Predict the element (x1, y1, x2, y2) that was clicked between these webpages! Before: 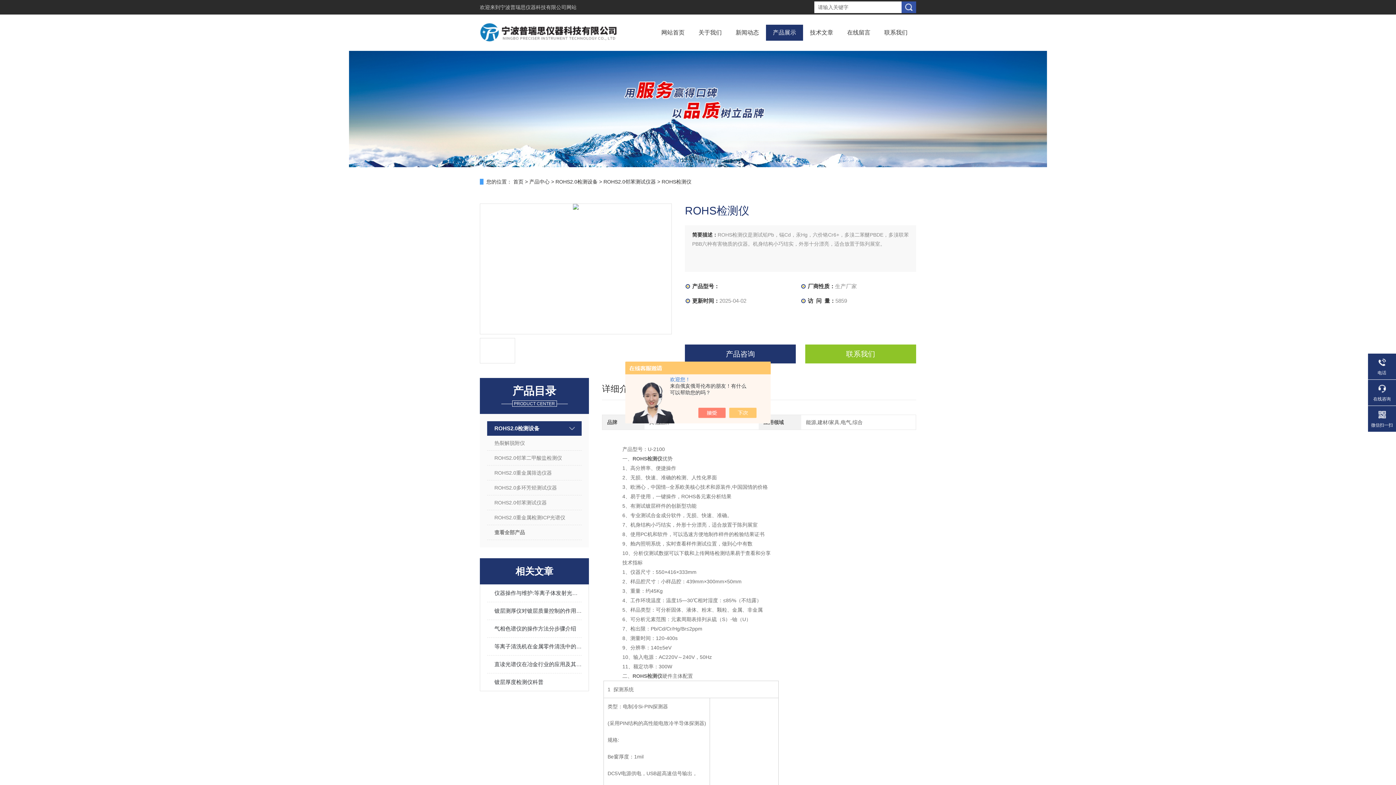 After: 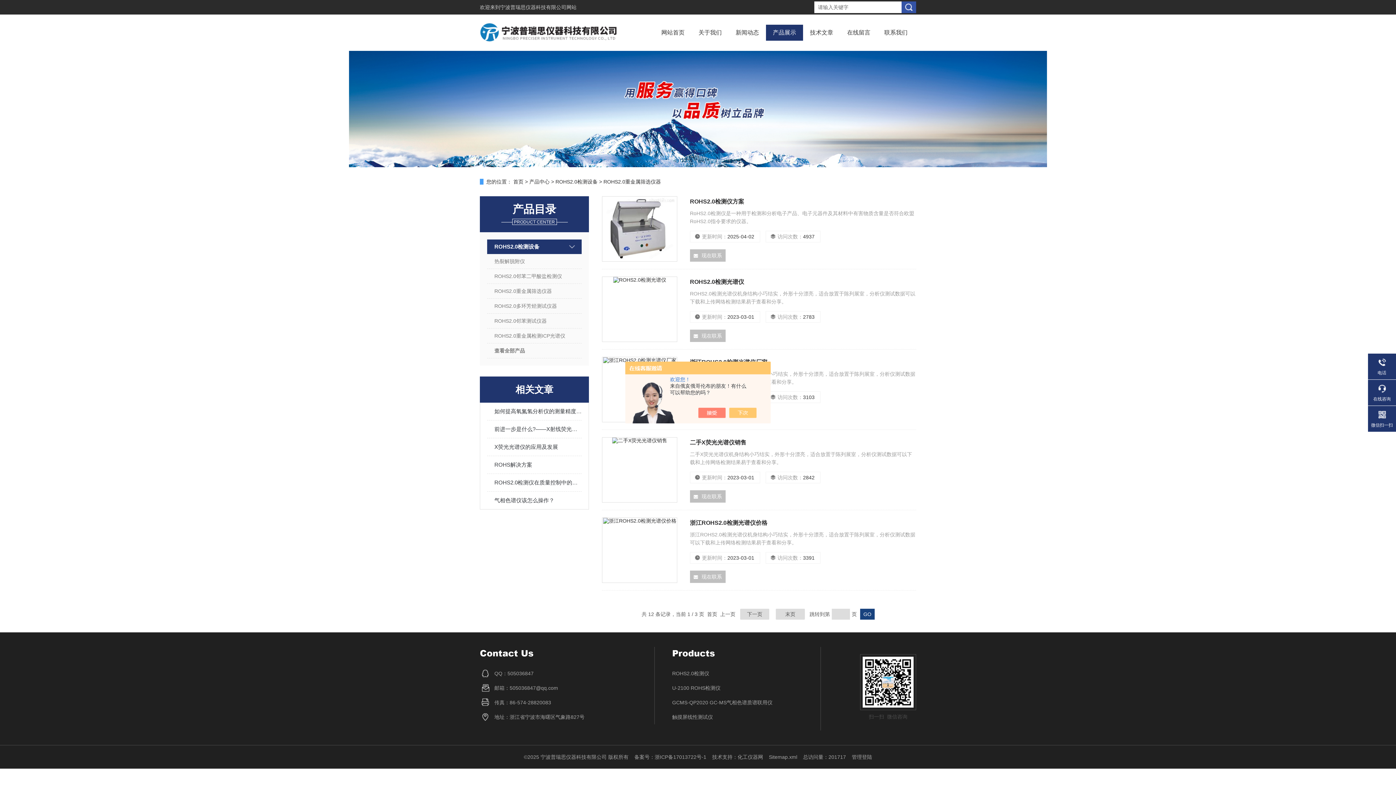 Action: label: ROHS2.0重金属筛选仪器 bbox: (487, 465, 581, 480)